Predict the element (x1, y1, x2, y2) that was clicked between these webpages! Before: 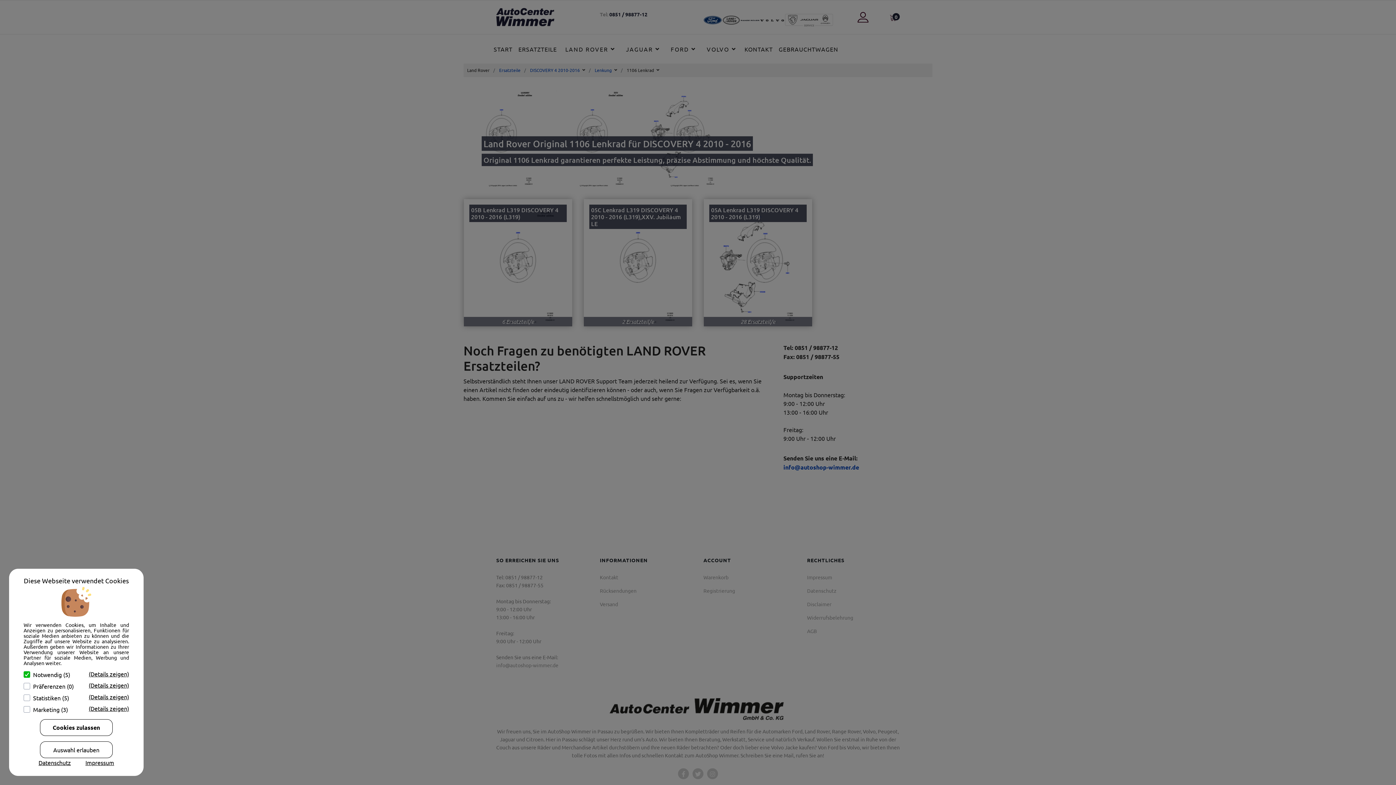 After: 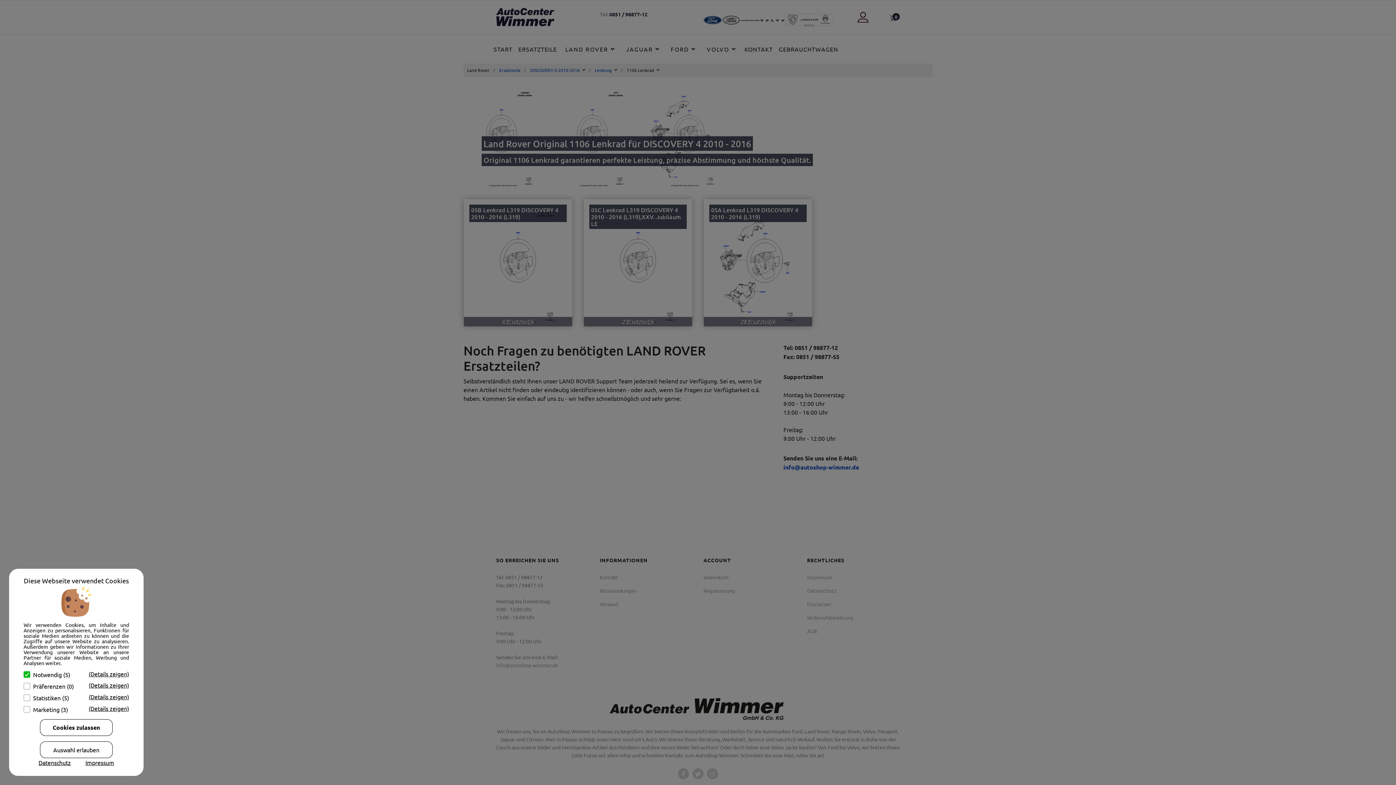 Action: bbox: (38, 759, 70, 766) label: Datenschutz